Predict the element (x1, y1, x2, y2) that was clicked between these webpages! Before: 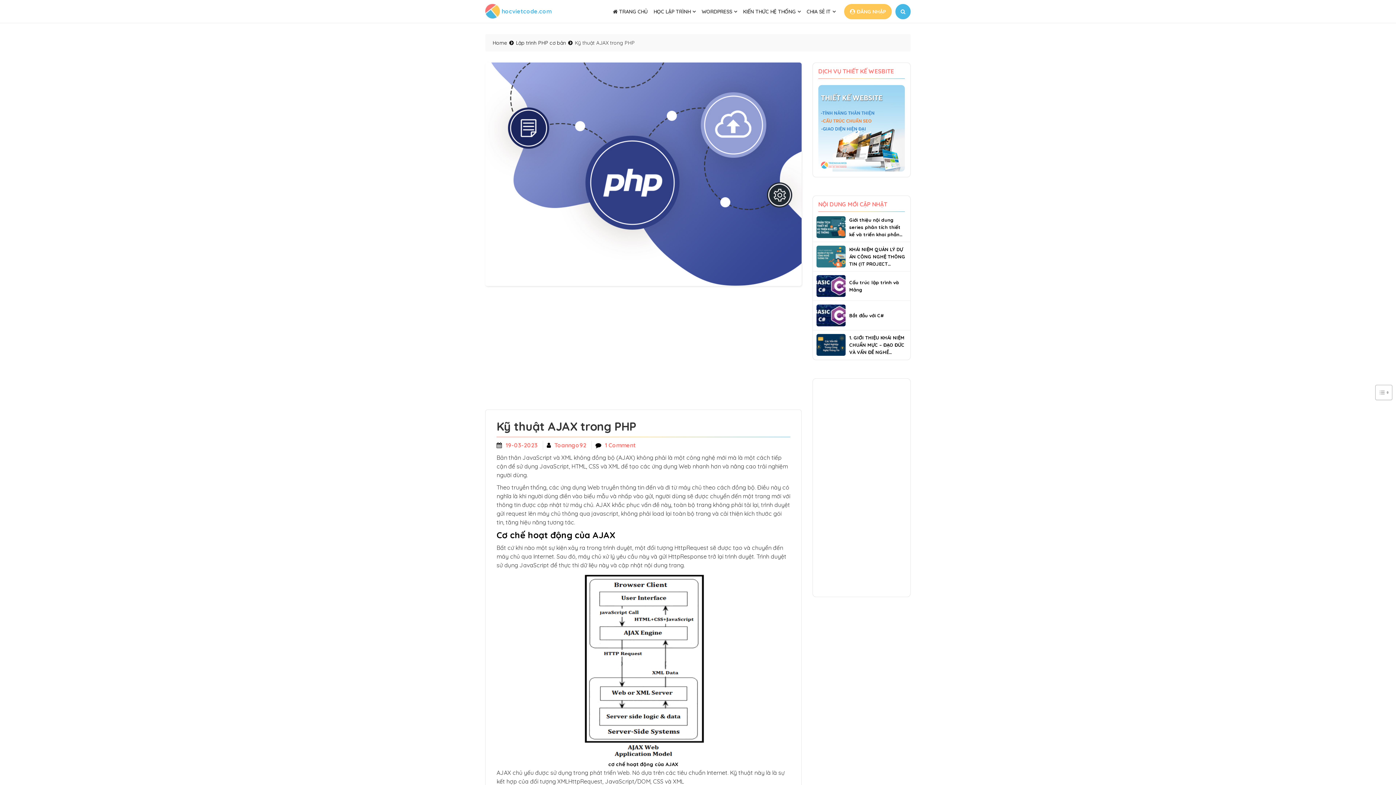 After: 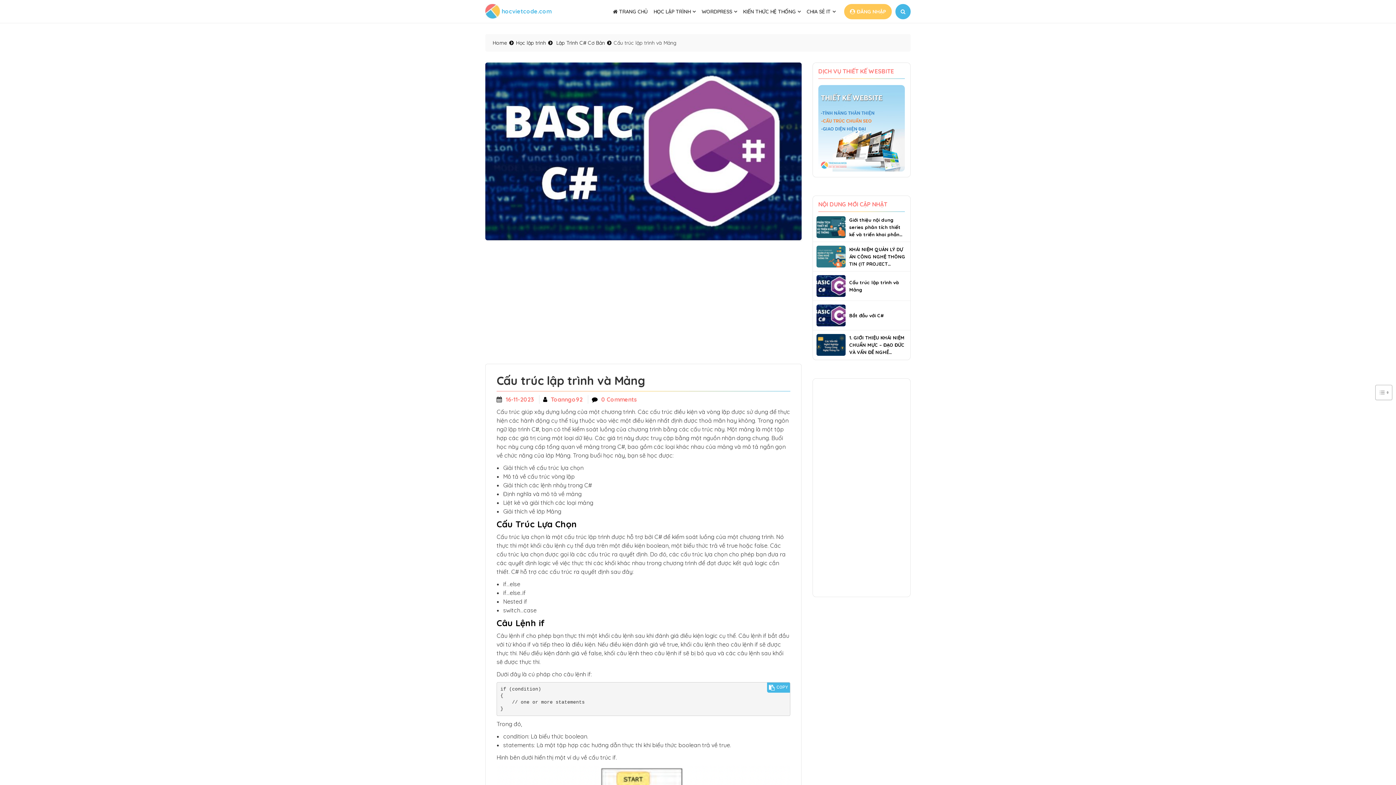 Action: bbox: (816, 275, 845, 297)